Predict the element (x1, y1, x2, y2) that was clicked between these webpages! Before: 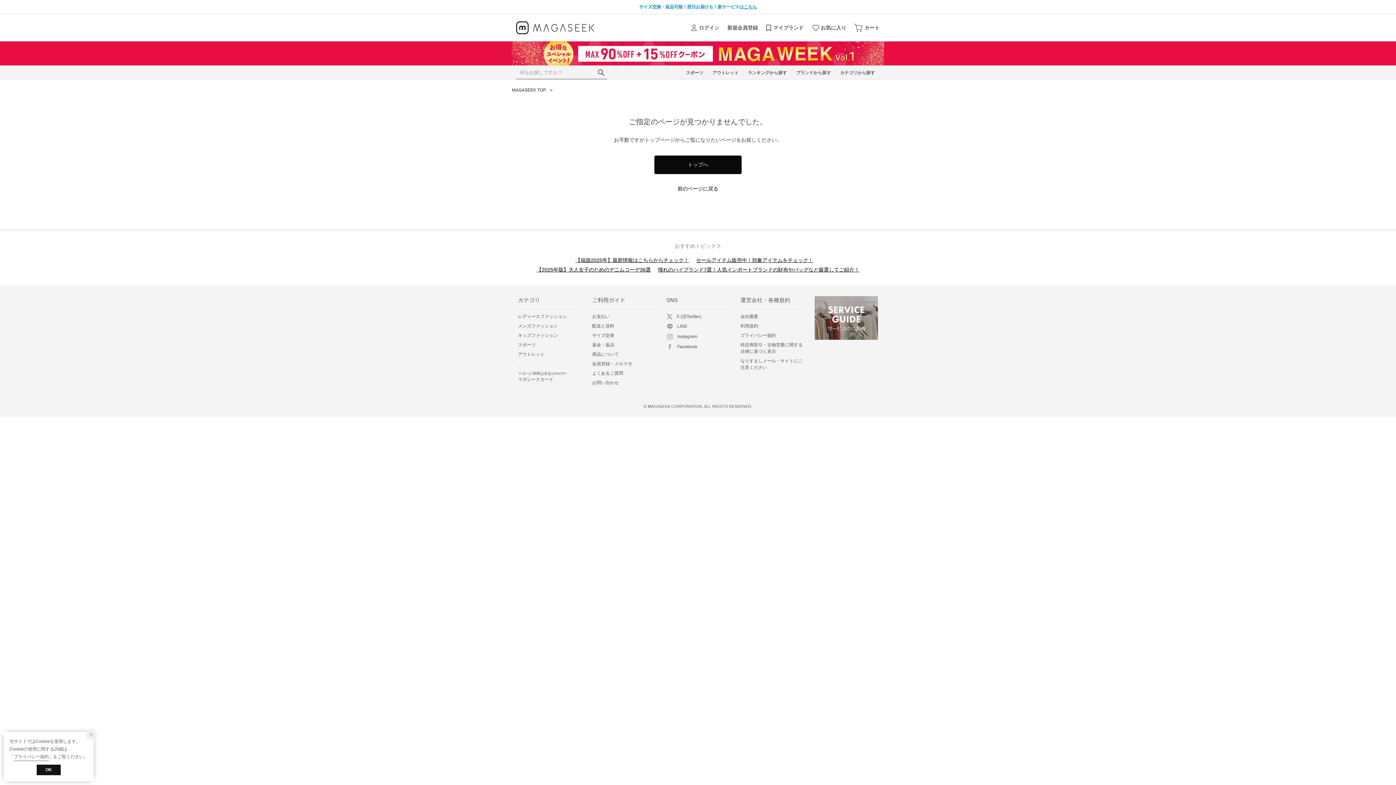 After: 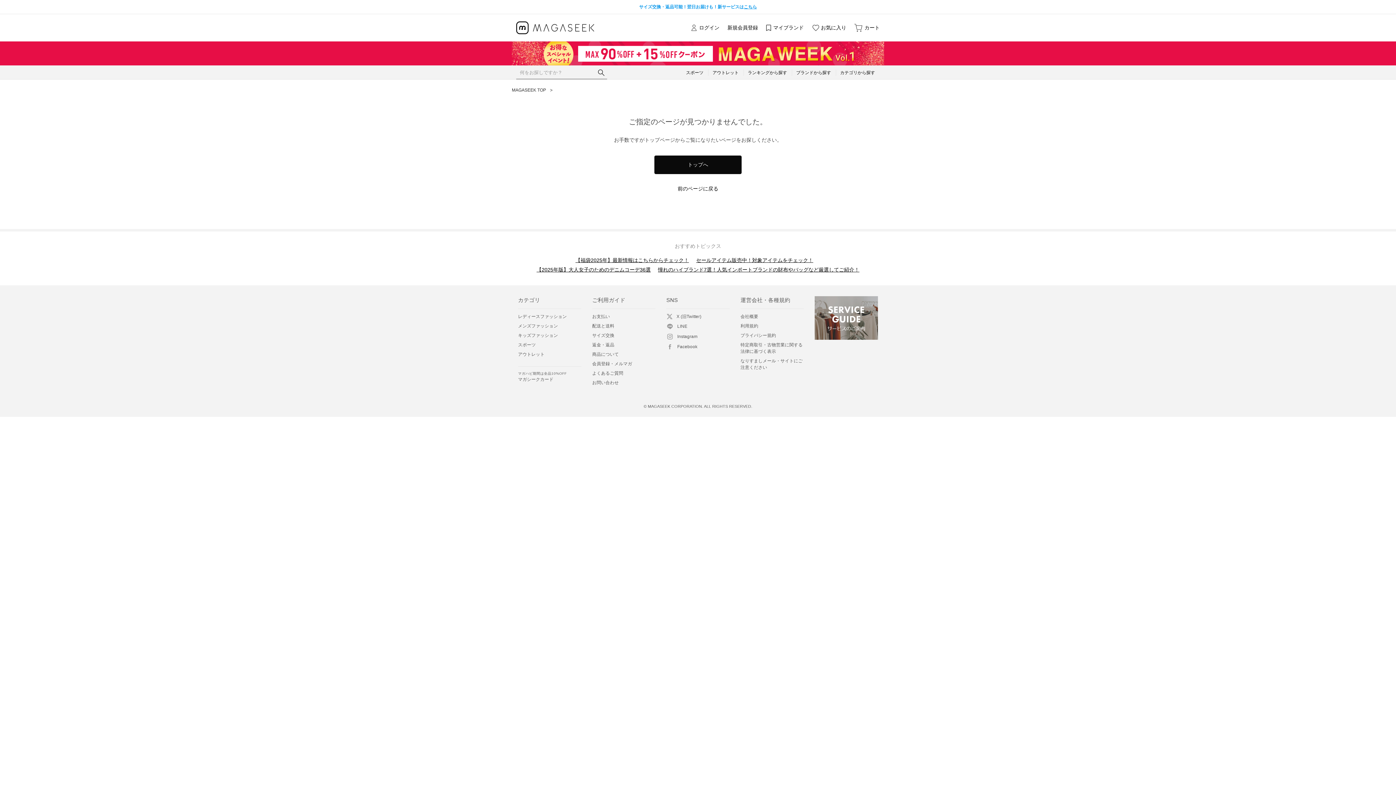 Action: bbox: (36, 765, 60, 776) label: OK